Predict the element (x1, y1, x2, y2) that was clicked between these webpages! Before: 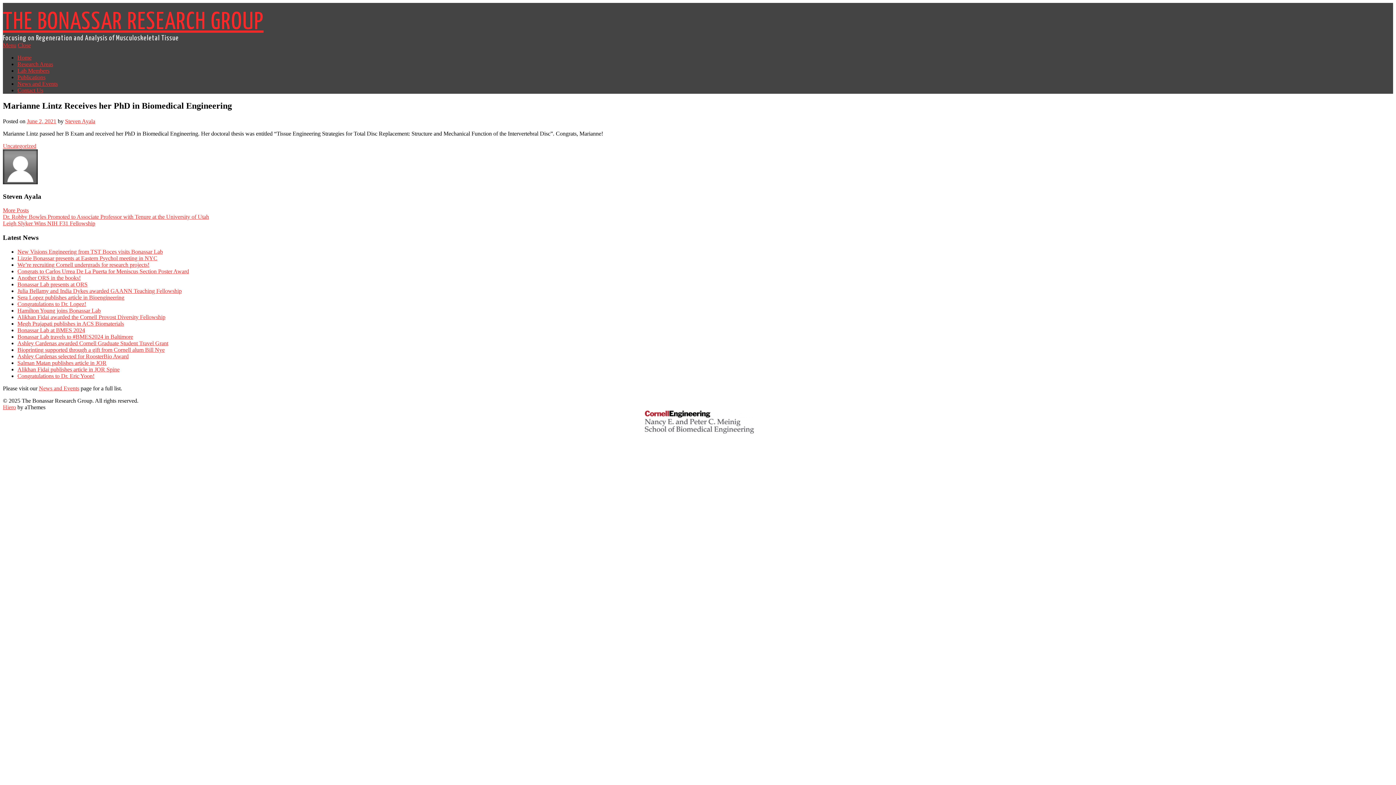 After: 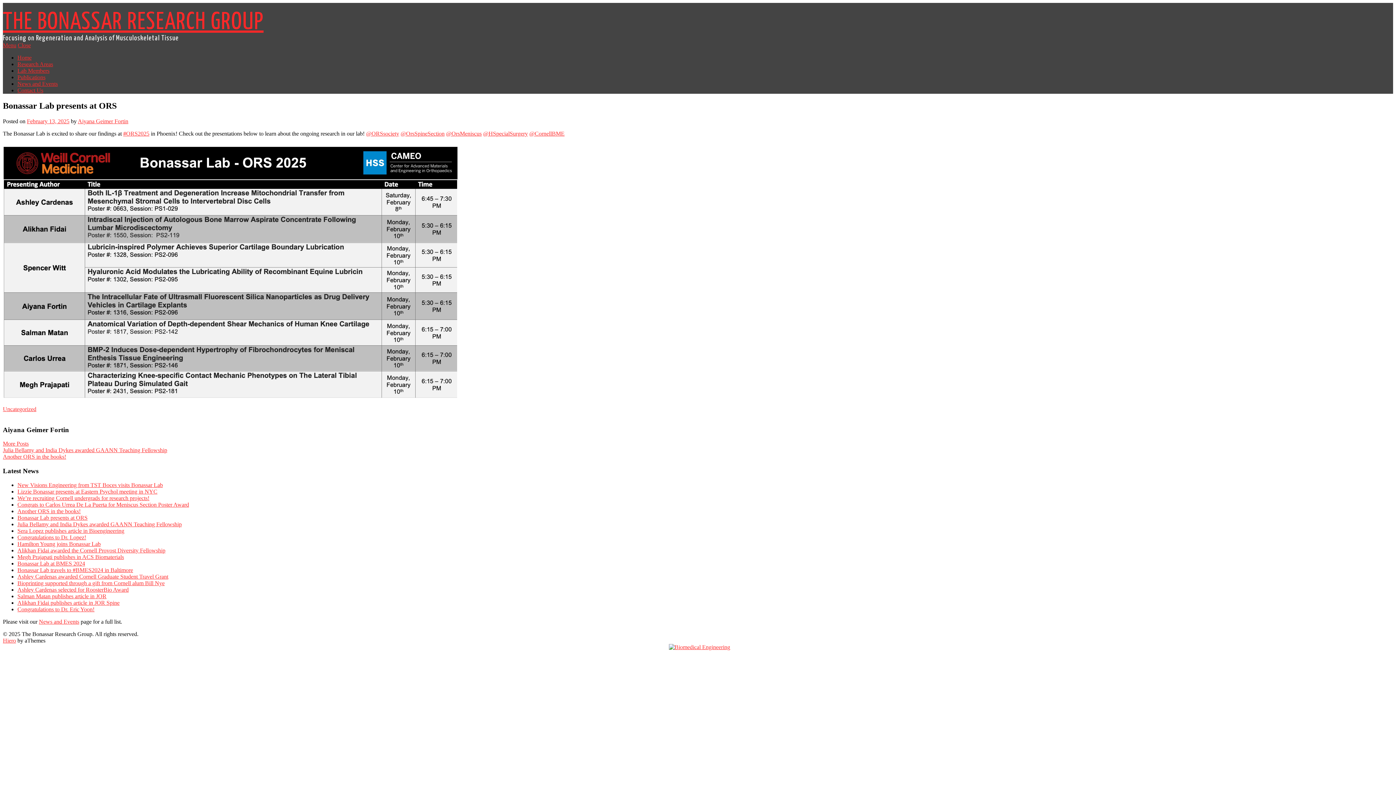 Action: label: Bonassar Lab presents at ORS bbox: (17, 281, 87, 287)